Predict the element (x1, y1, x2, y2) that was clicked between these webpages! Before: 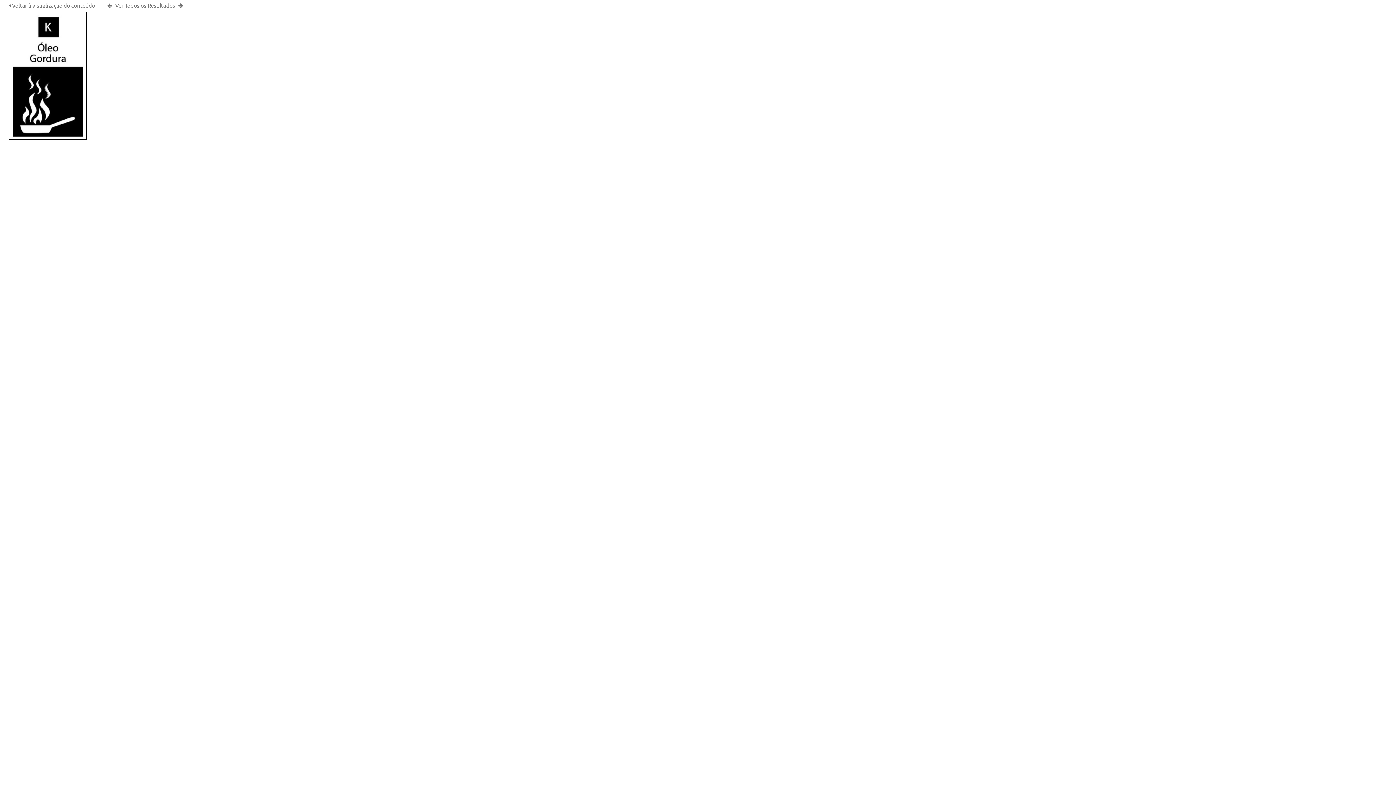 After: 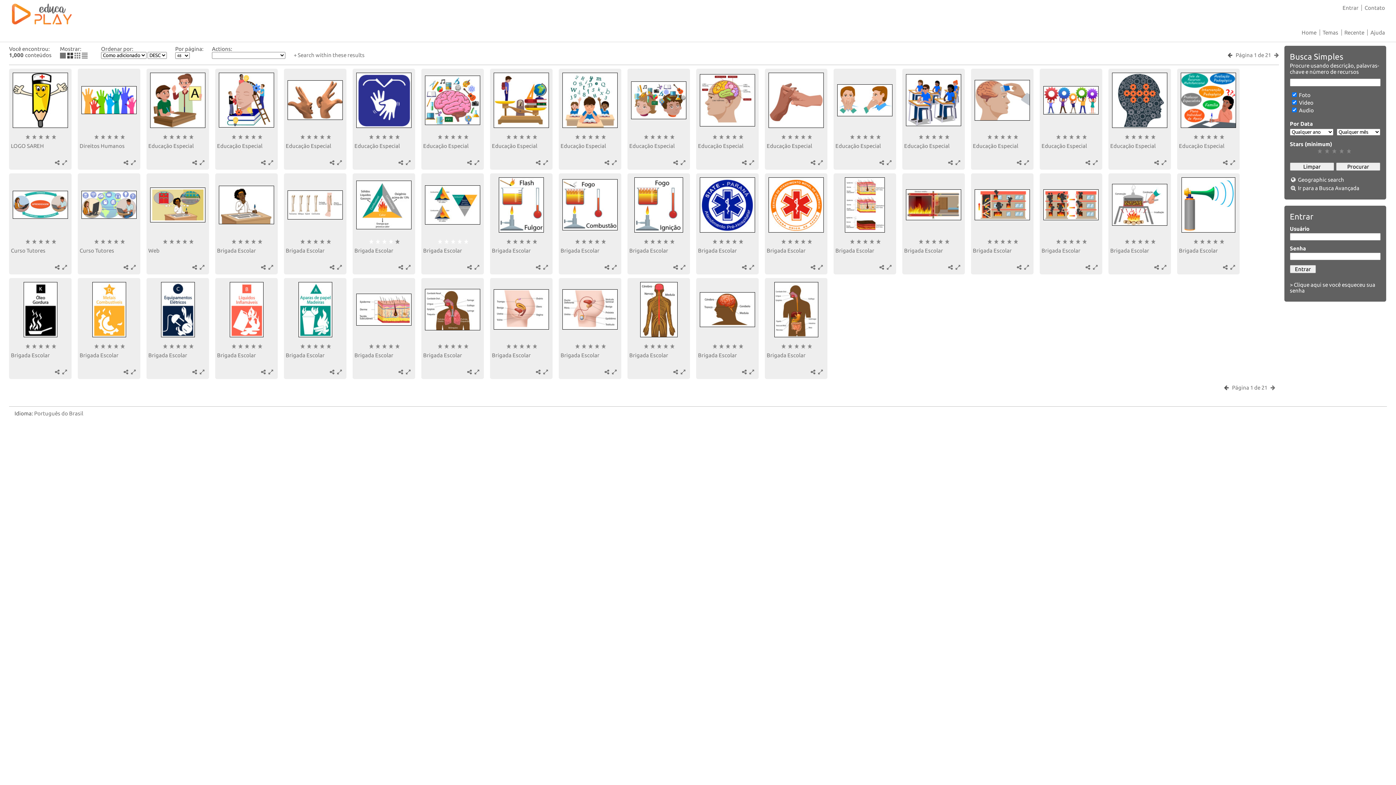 Action: label: Ver Todos os Resultados bbox: (115, 2, 175, 8)